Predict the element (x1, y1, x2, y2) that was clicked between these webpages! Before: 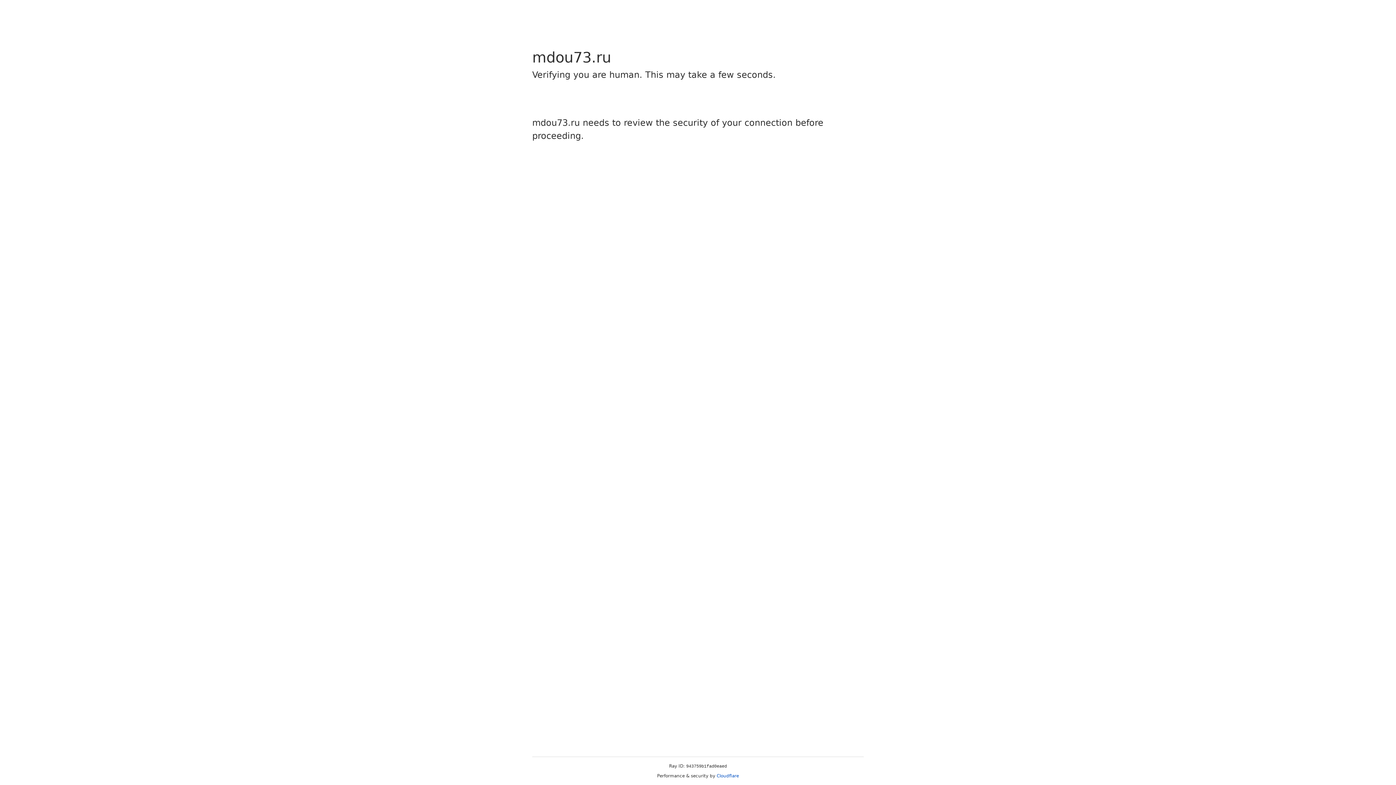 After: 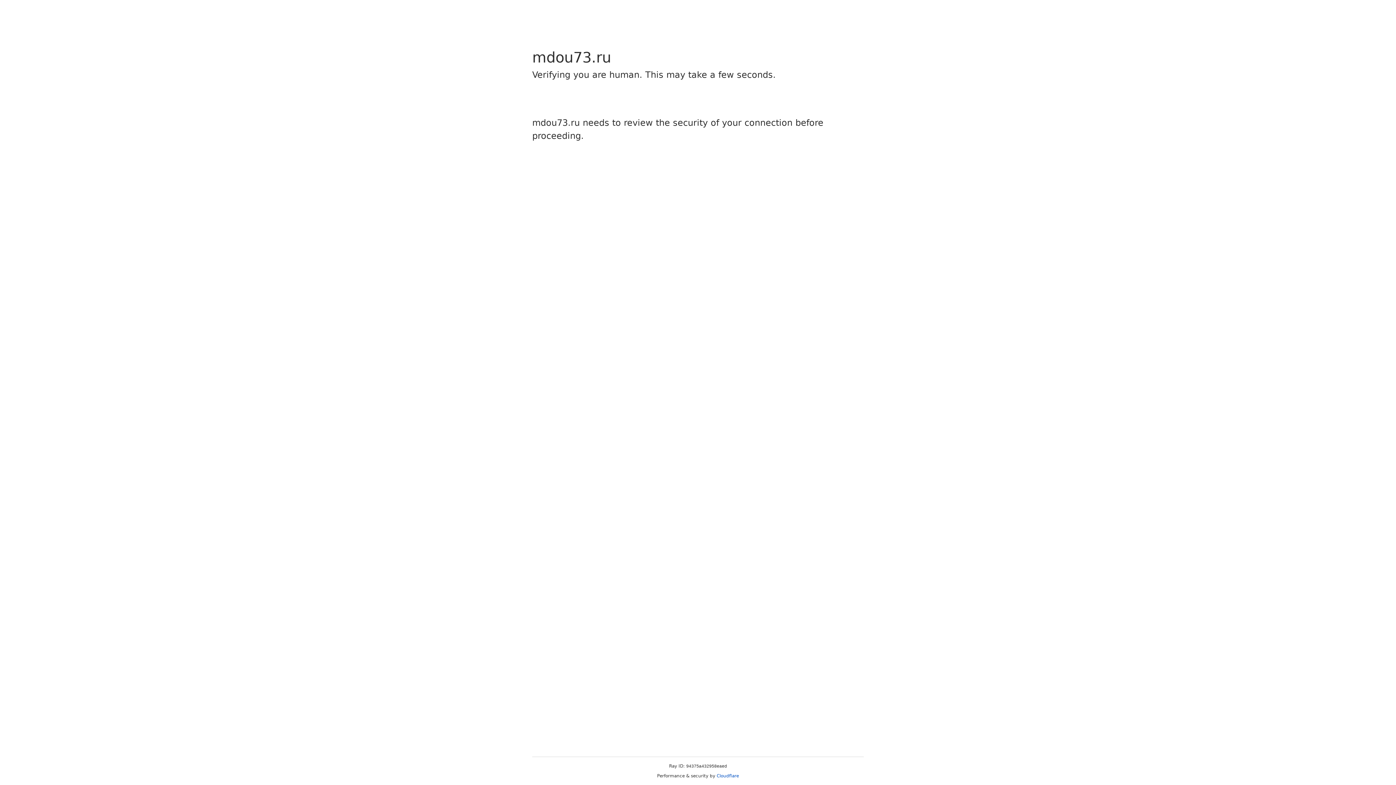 Action: bbox: (716, 773, 739, 778) label: Cloudflare